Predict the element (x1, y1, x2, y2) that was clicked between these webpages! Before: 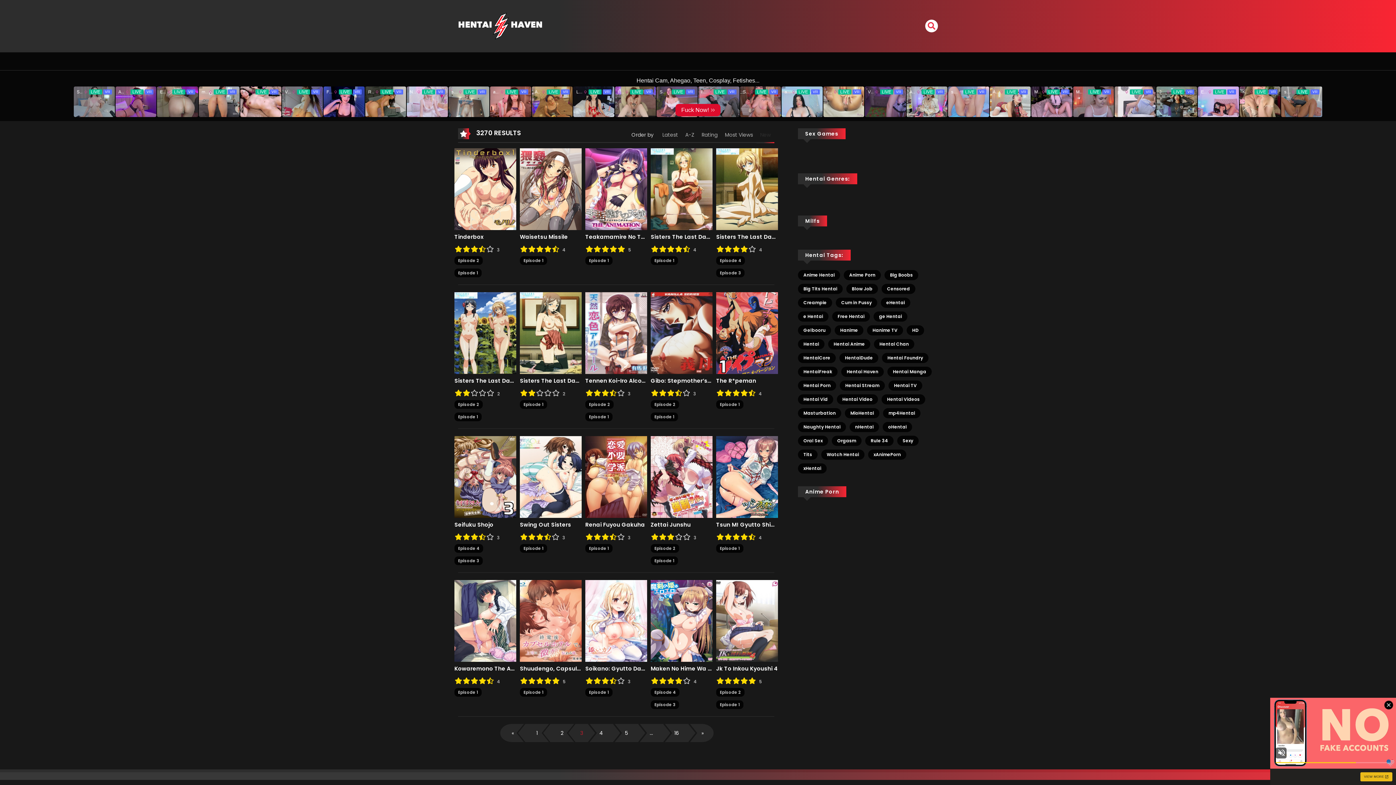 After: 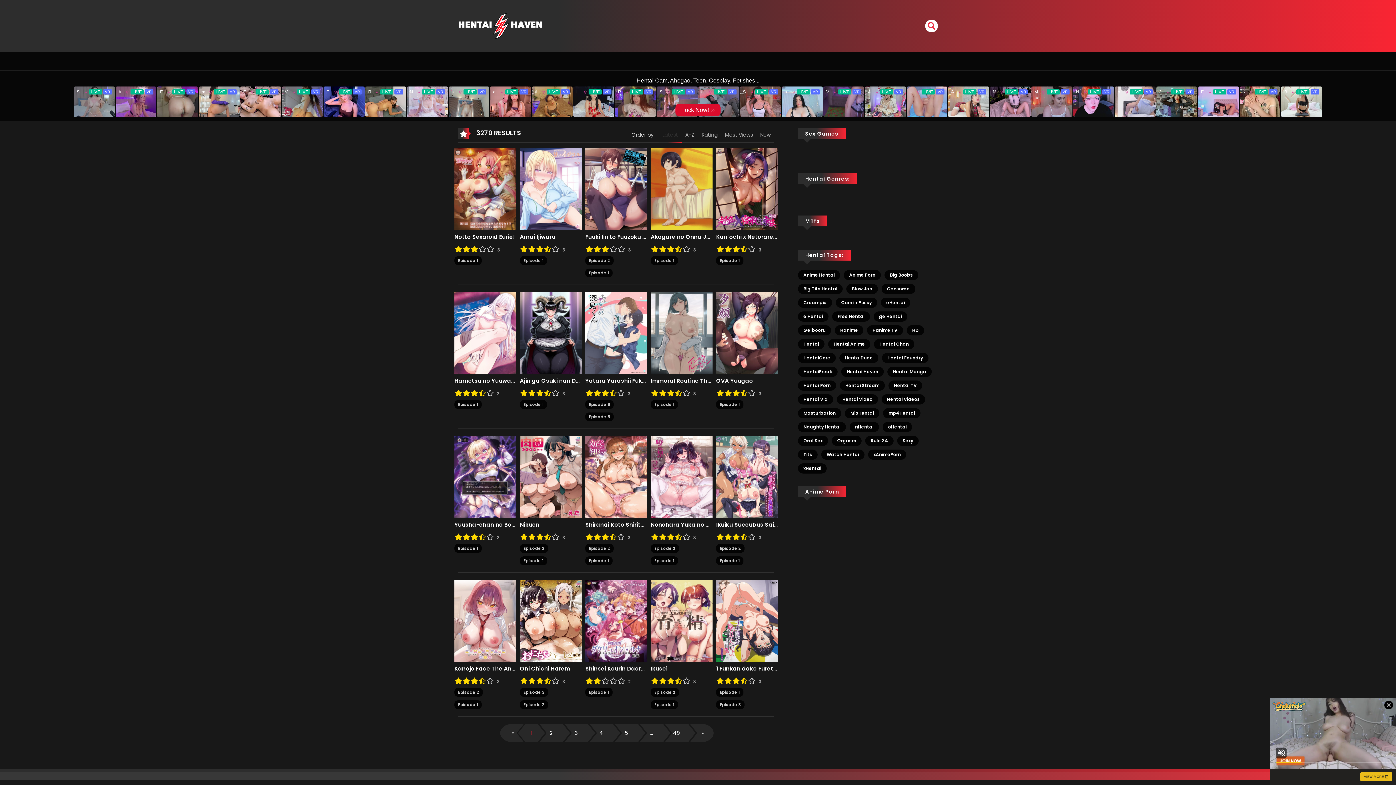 Action: bbox: (798, 339, 824, 349) label: Hentai (971 elementos)